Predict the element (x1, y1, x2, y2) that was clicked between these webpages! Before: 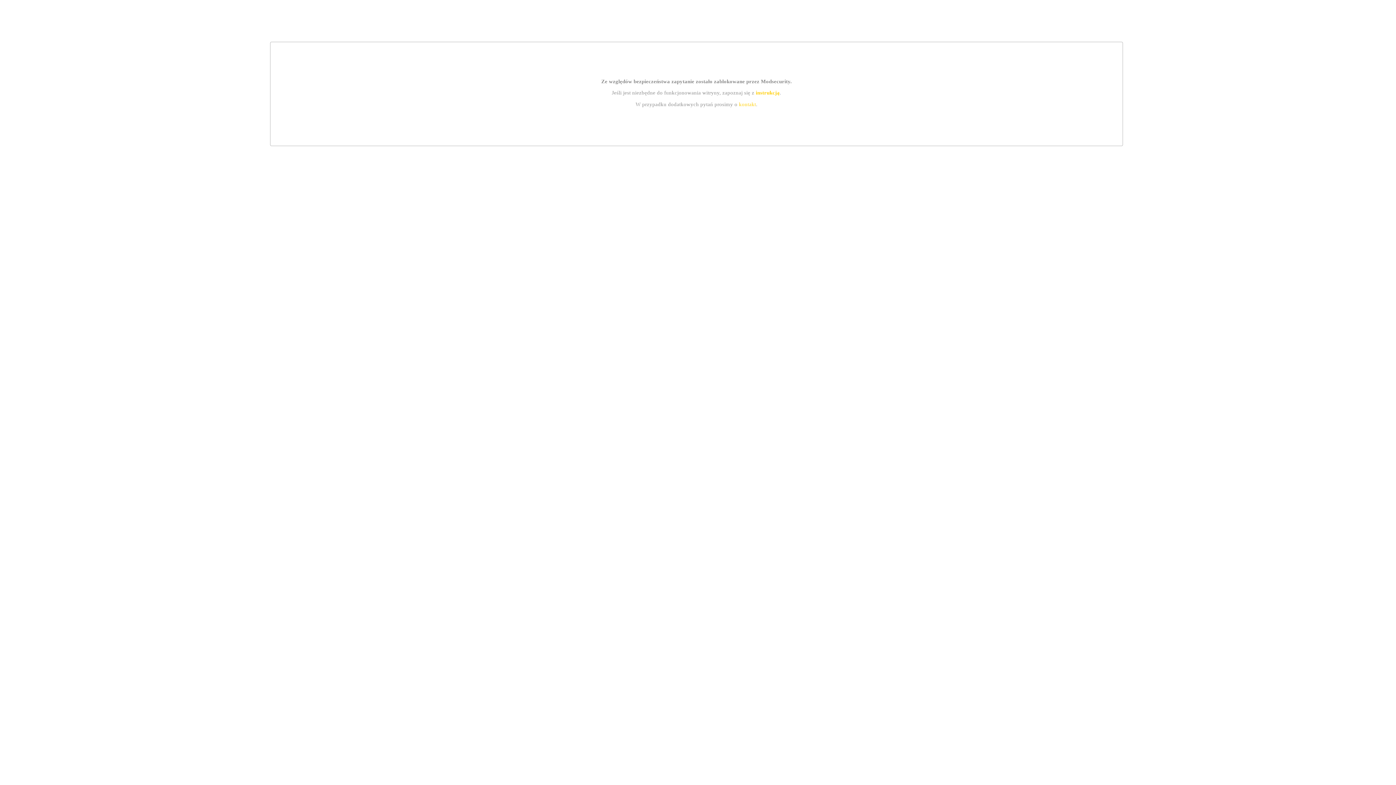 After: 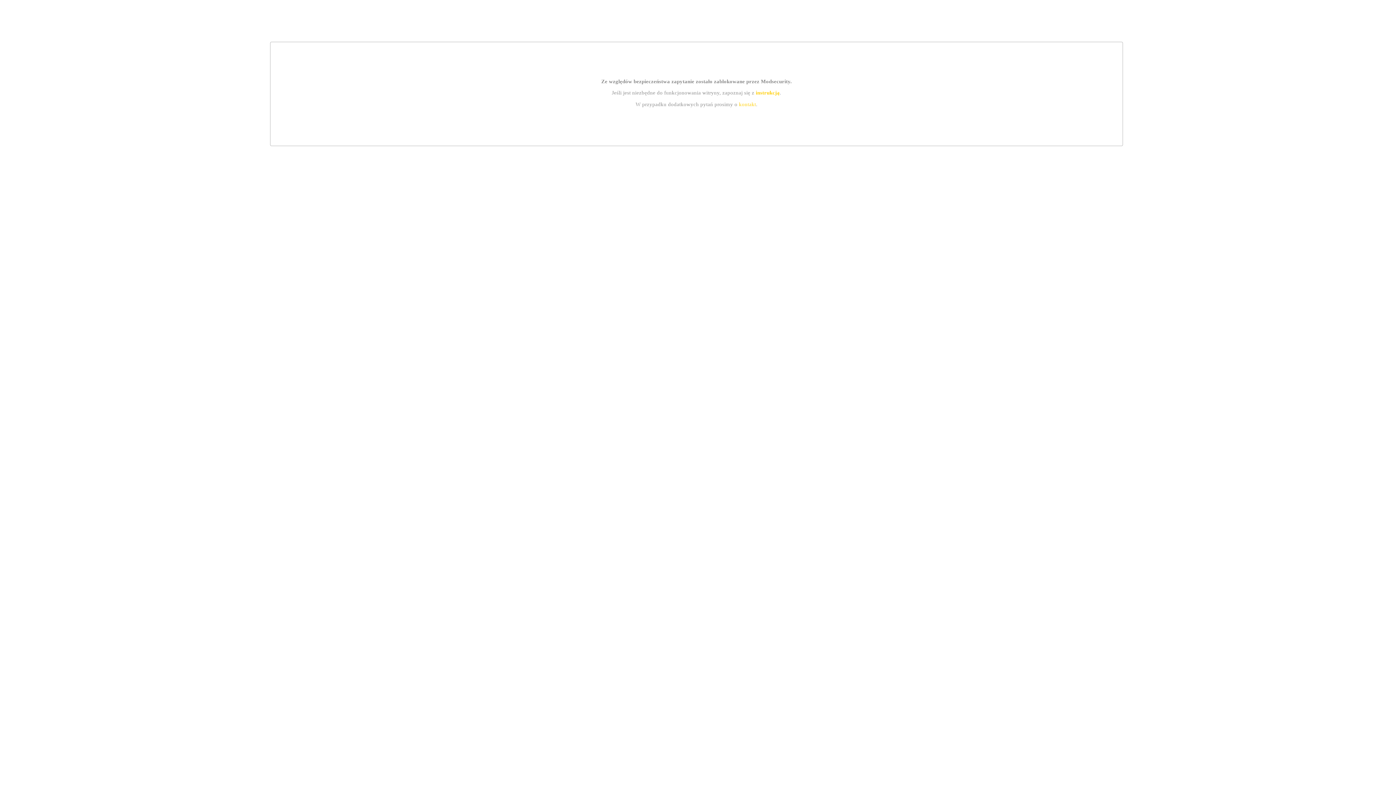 Action: bbox: (755, 89, 779, 95) label: instrukcją